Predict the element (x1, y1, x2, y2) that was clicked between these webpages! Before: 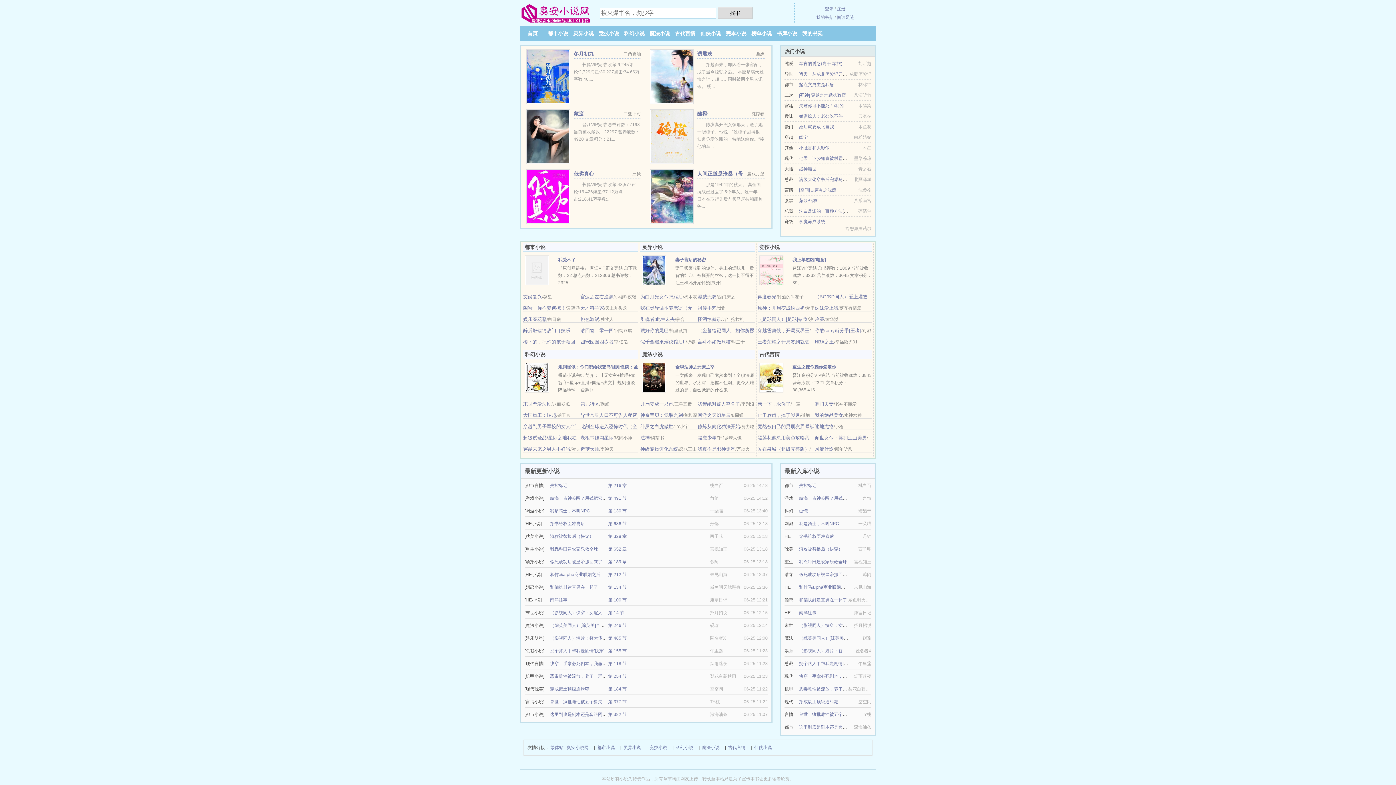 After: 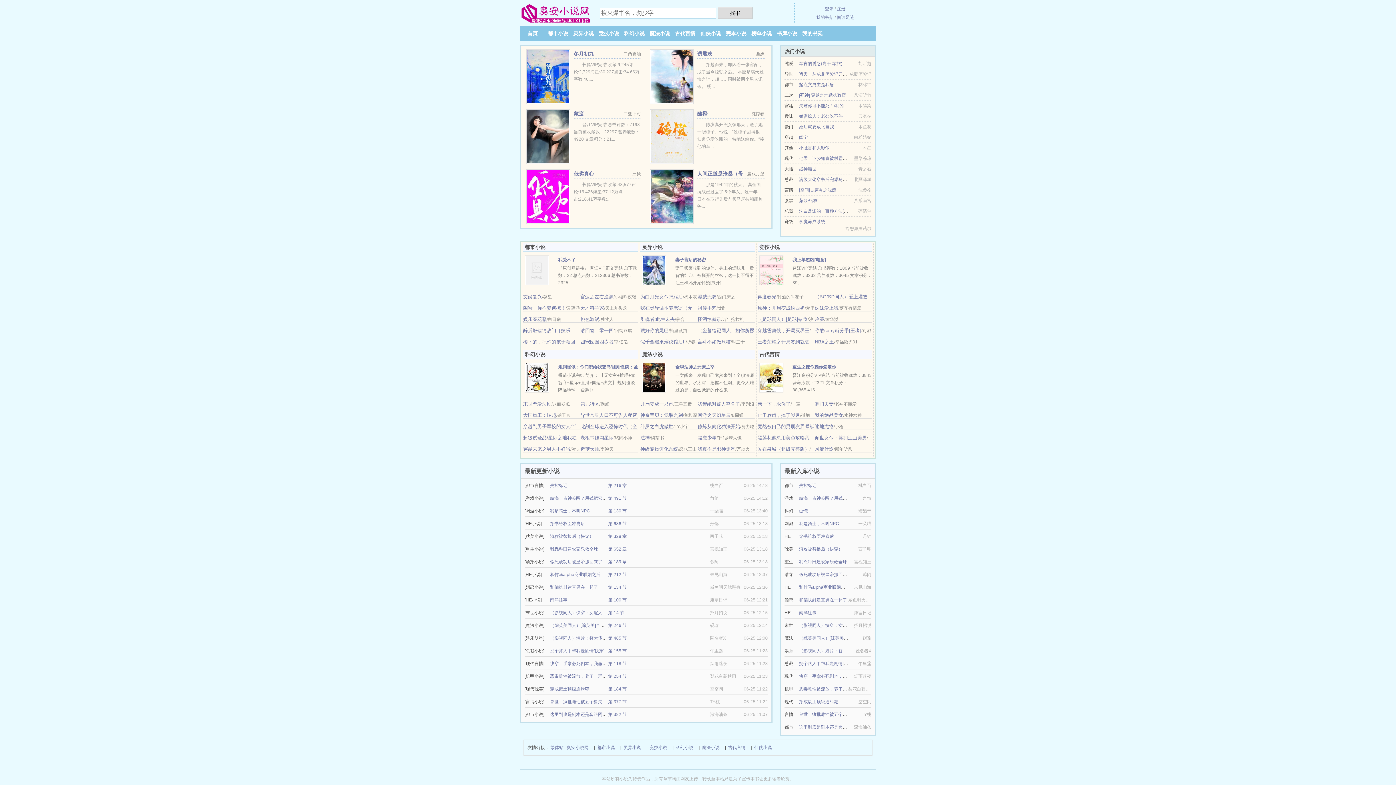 Action: label: 我是骑士，不叫NPC bbox: (799, 521, 839, 526)